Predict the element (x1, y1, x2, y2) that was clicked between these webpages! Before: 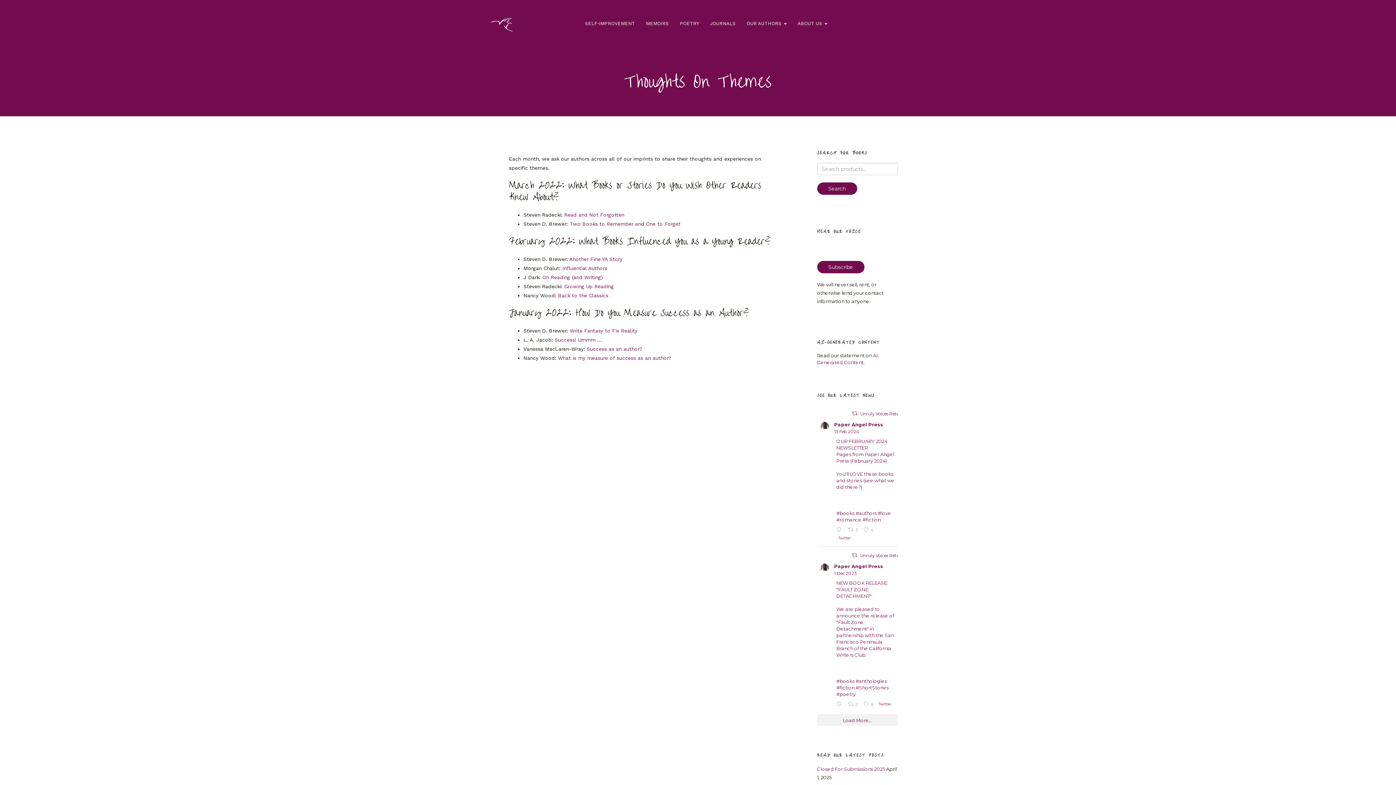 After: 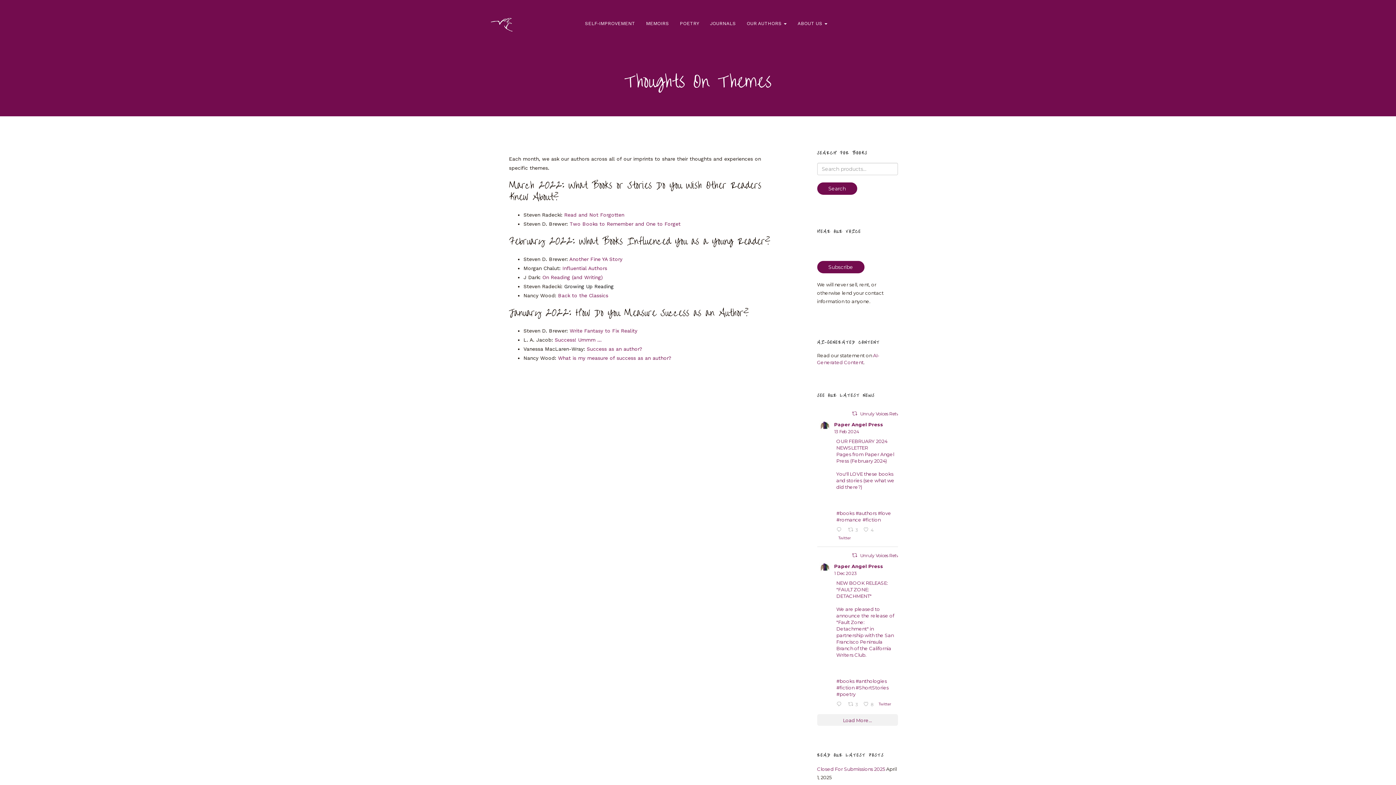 Action: bbox: (564, 283, 613, 289) label: Growing Up Reading